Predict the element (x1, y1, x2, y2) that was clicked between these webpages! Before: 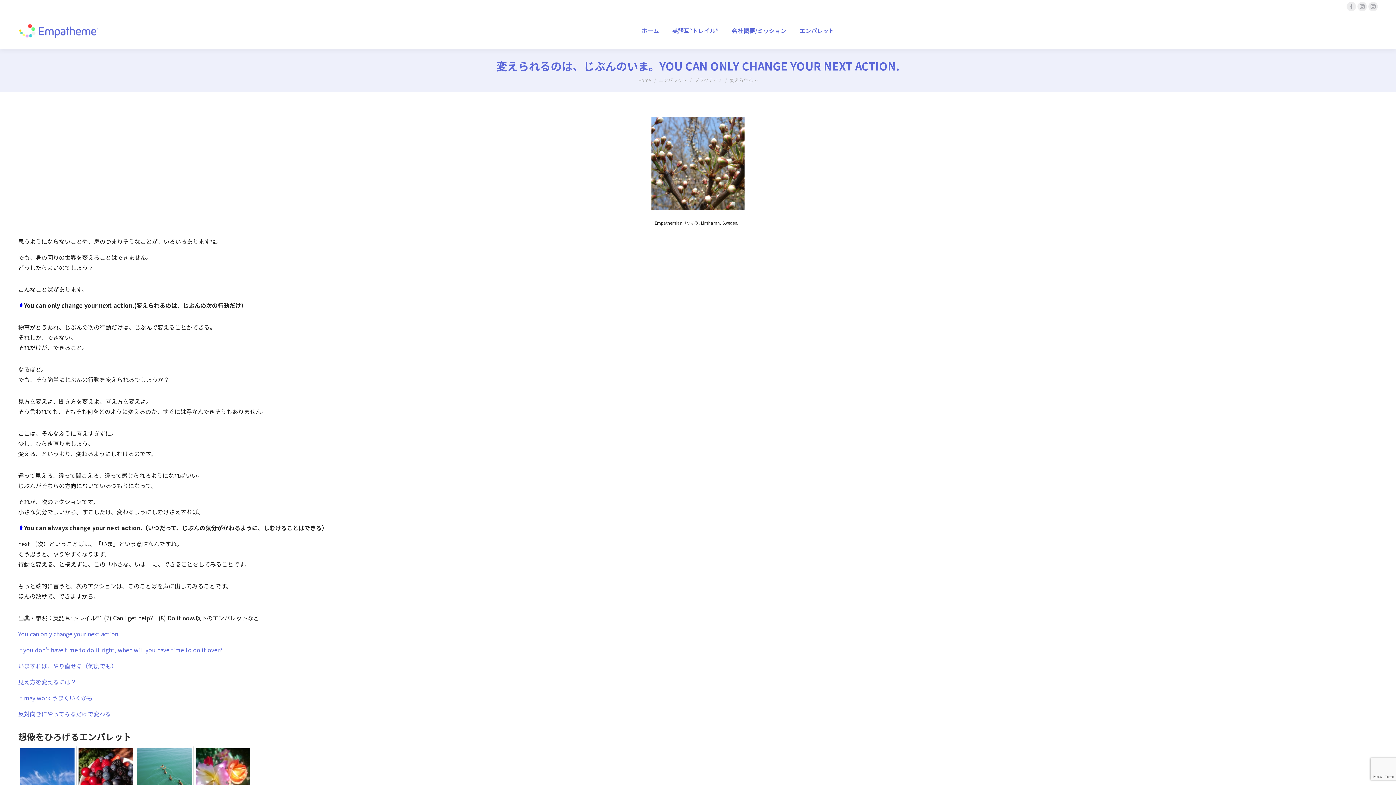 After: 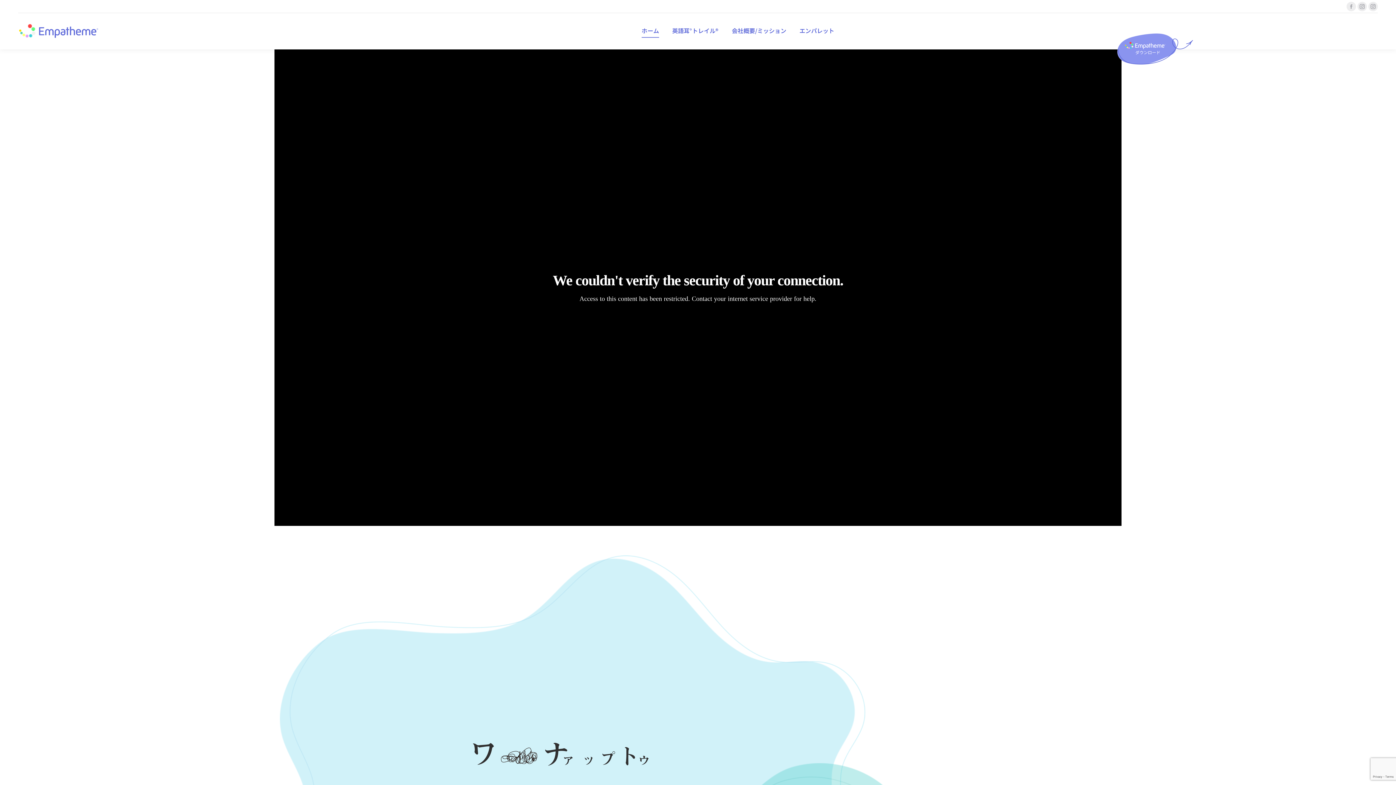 Action: bbox: (18, 22, 100, 40)